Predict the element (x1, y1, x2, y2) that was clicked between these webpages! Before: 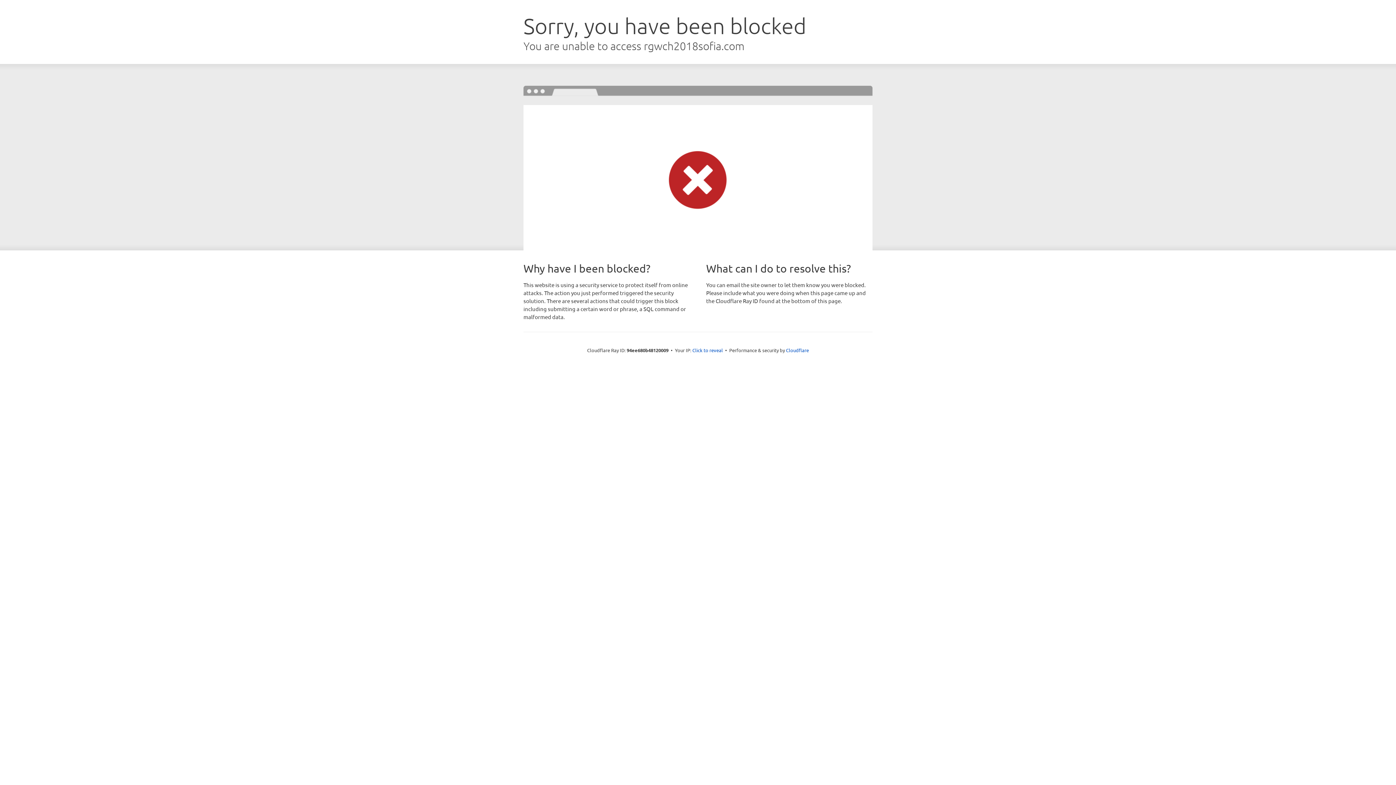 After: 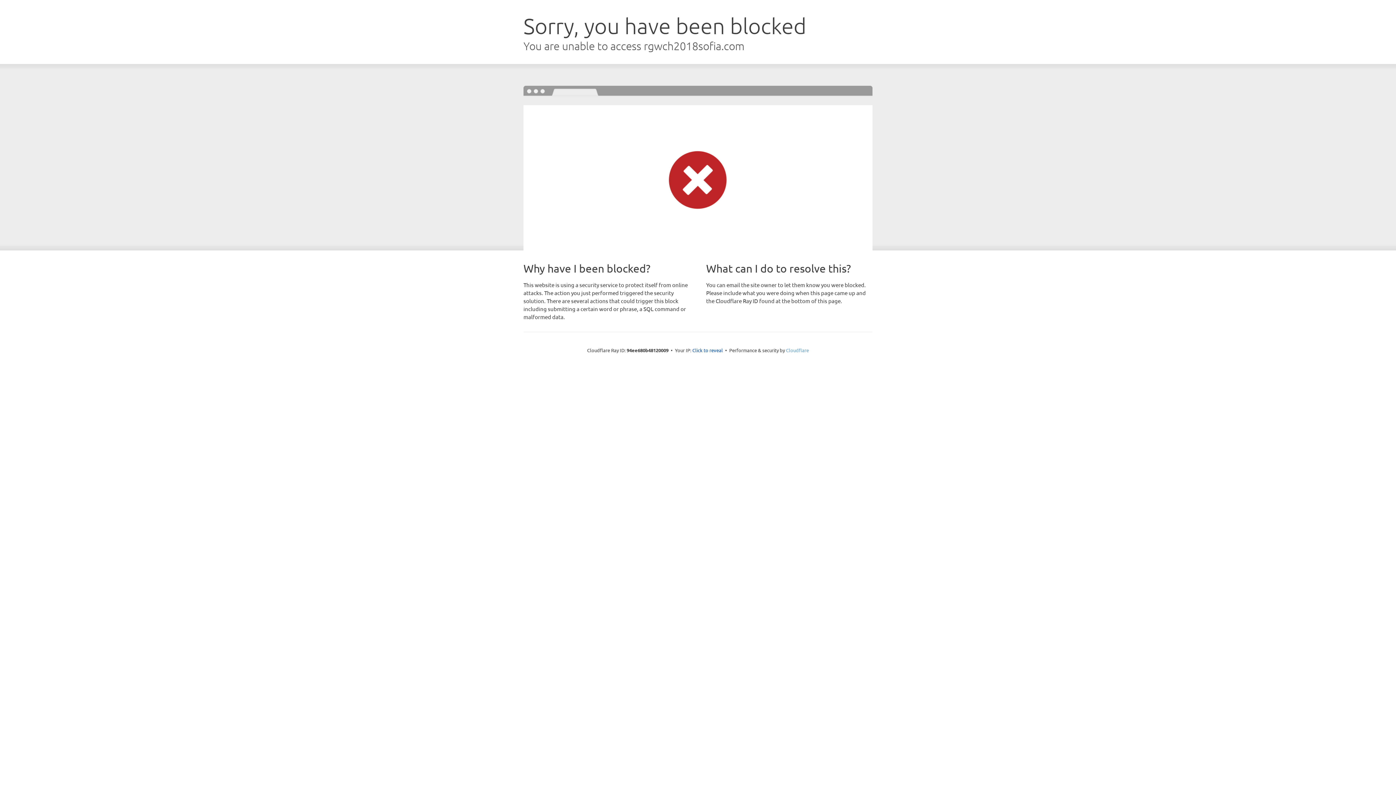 Action: bbox: (786, 347, 809, 353) label: Cloudflare